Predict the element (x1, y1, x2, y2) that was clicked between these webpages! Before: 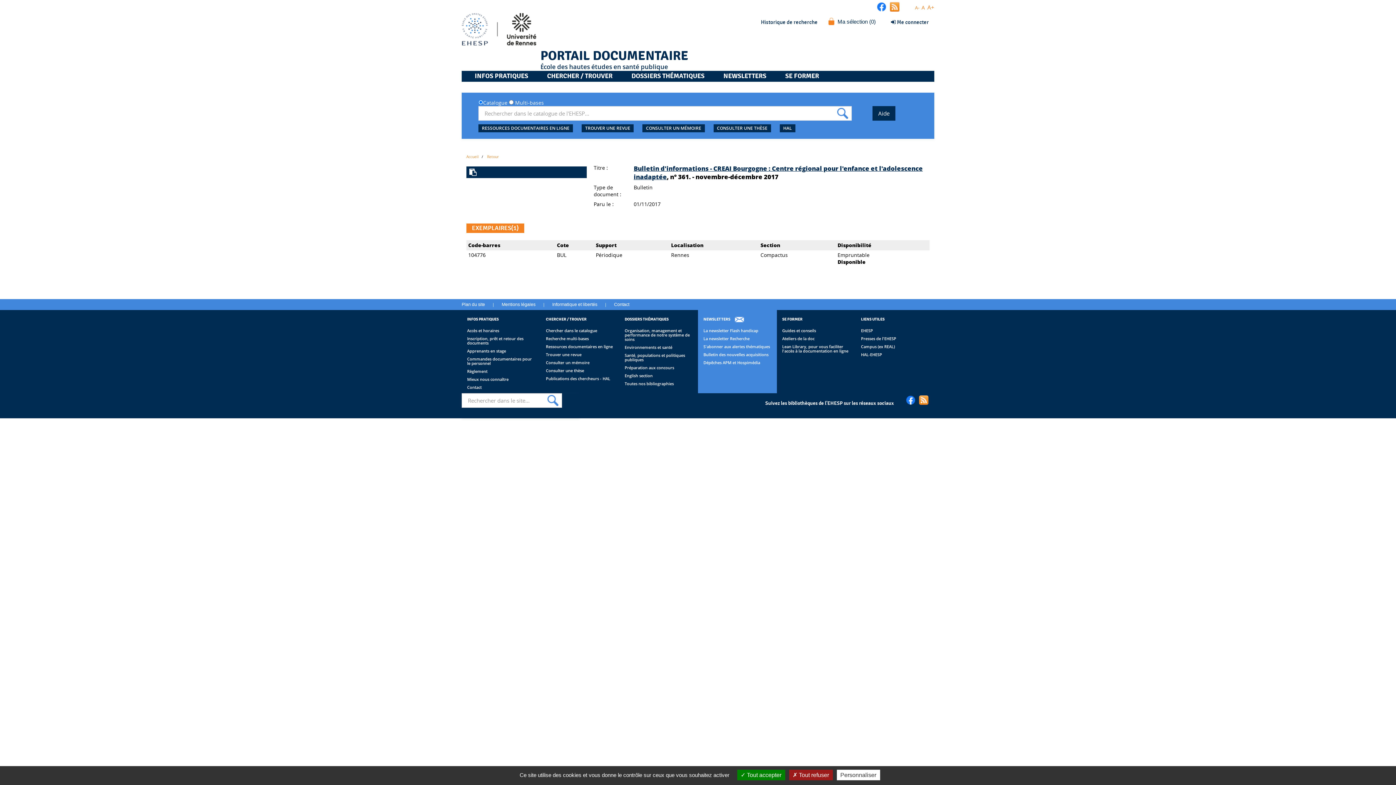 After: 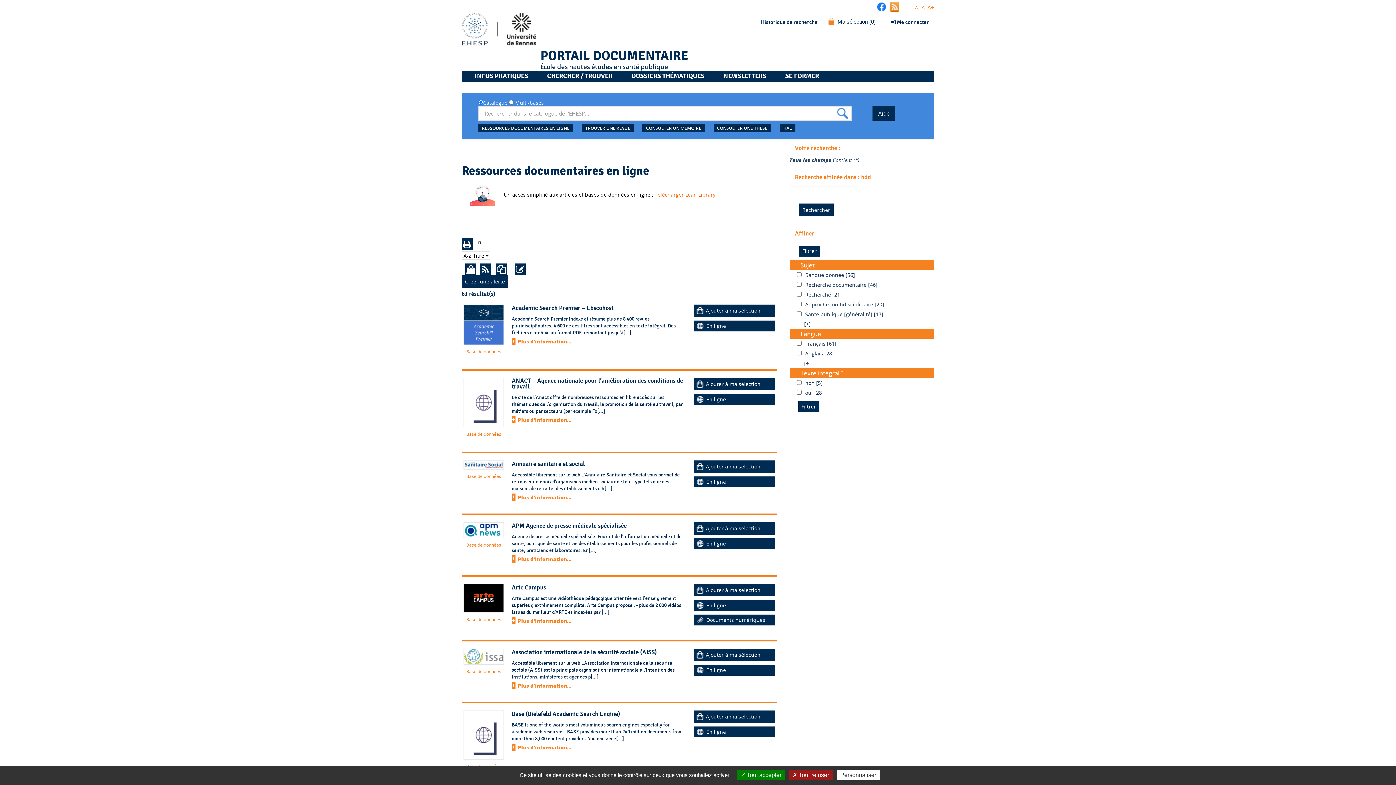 Action: label: Ressources documentaires en ligne bbox: (546, 344, 613, 349)